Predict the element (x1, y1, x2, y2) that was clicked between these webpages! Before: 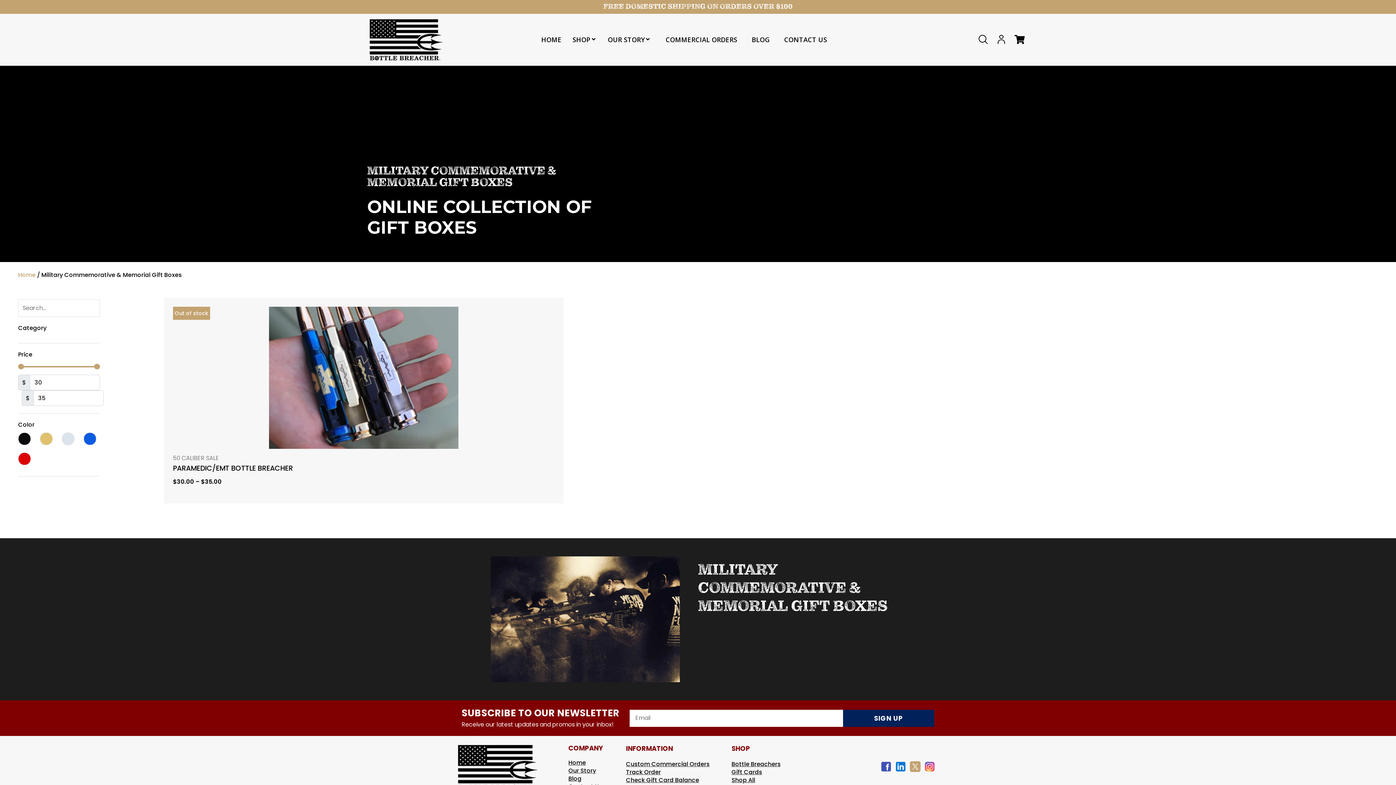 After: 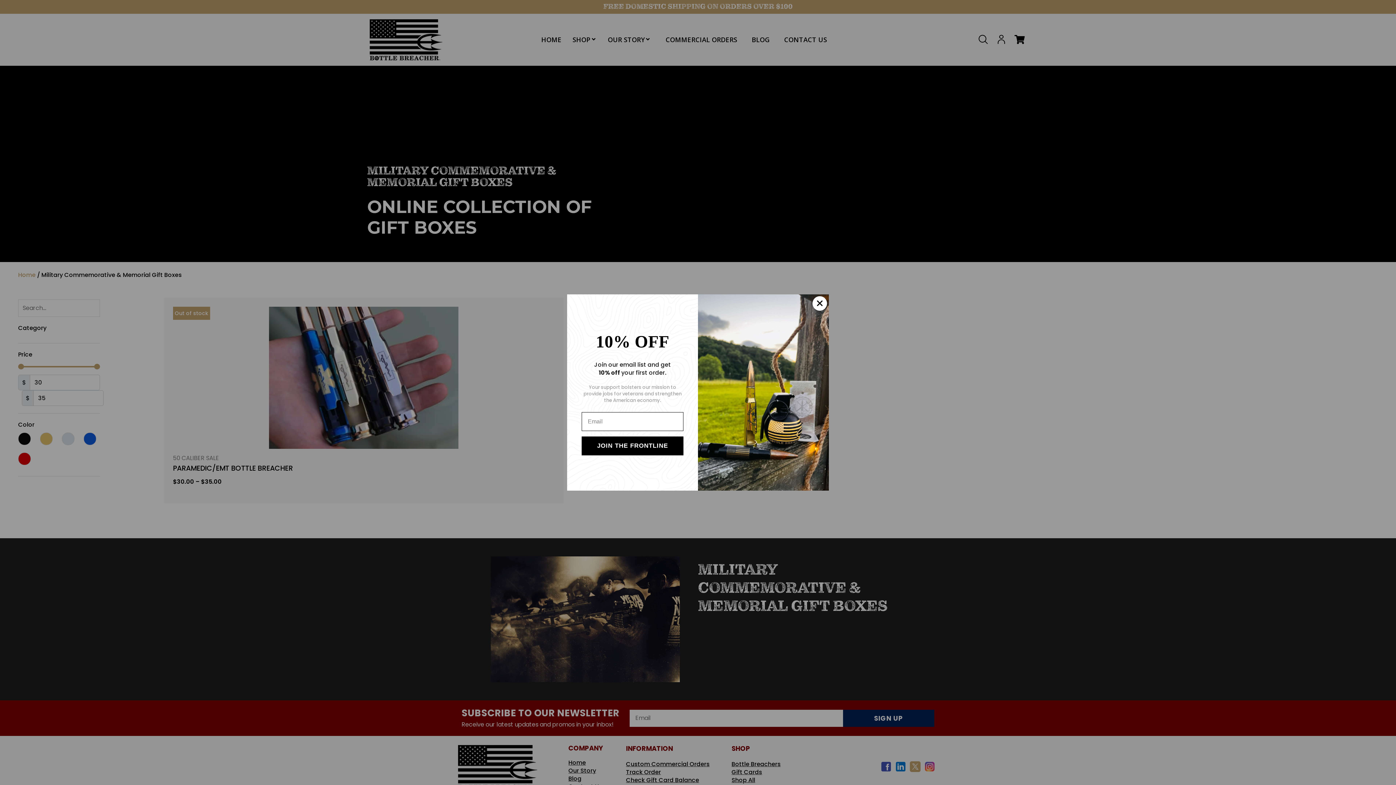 Action: bbox: (608, 35, 644, 44) label: OUR STORY